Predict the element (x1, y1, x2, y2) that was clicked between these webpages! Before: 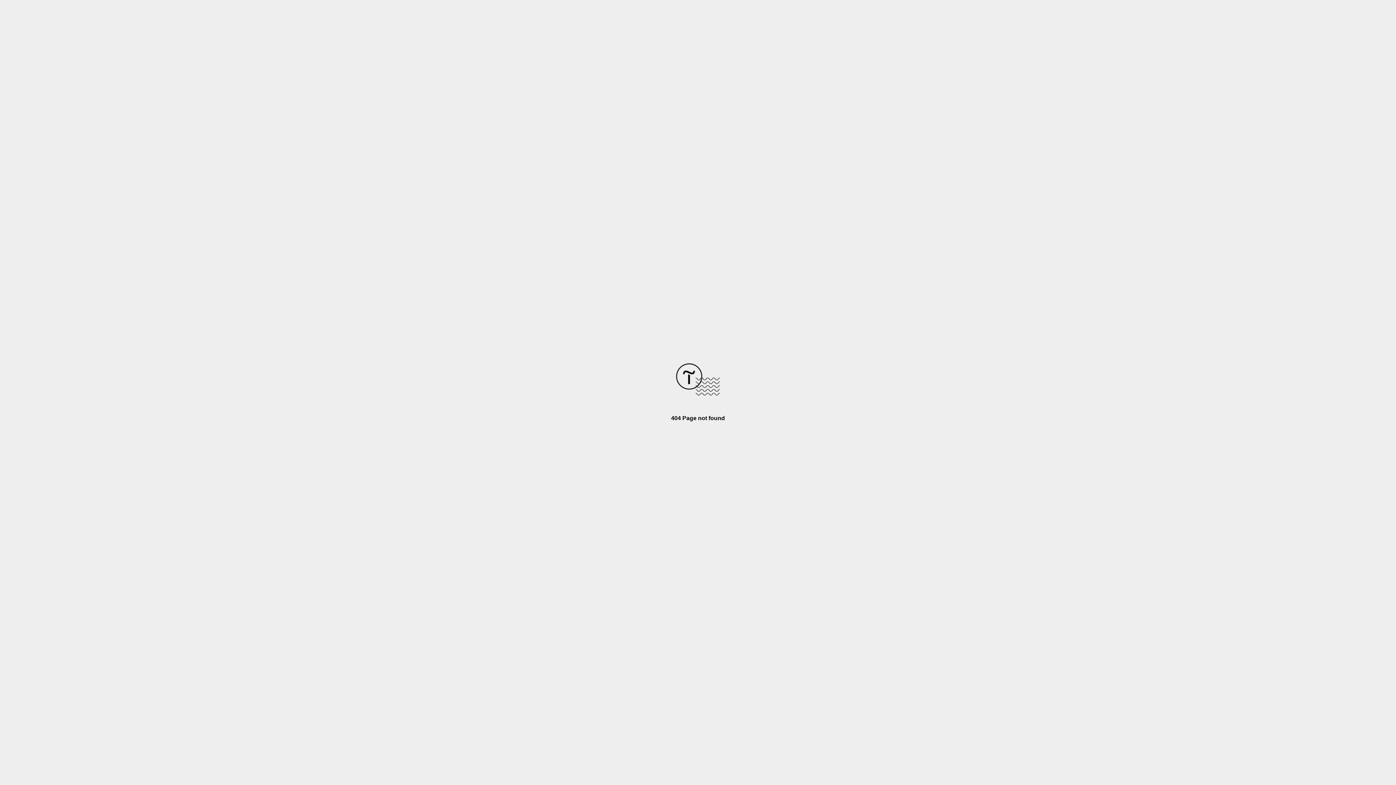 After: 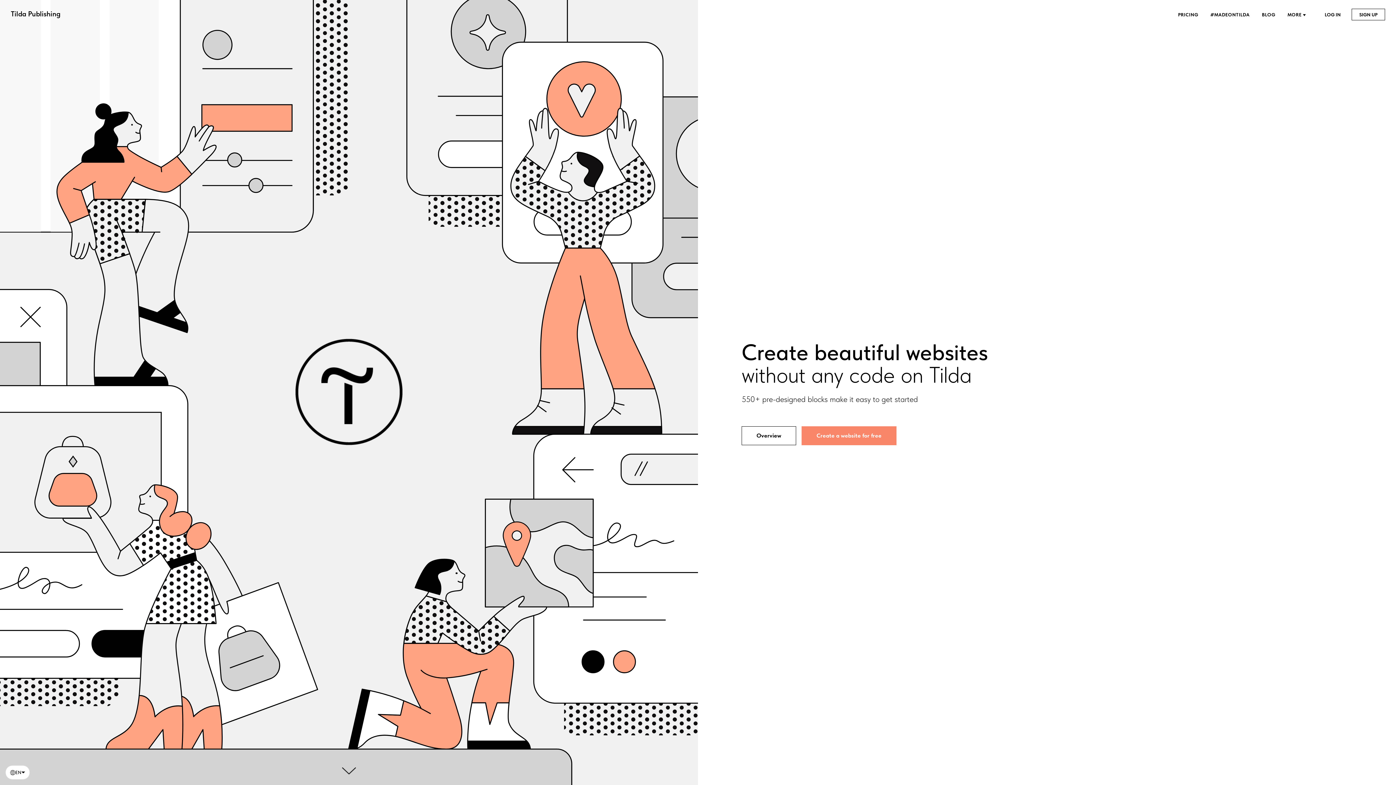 Action: bbox: (676, 390, 720, 396)